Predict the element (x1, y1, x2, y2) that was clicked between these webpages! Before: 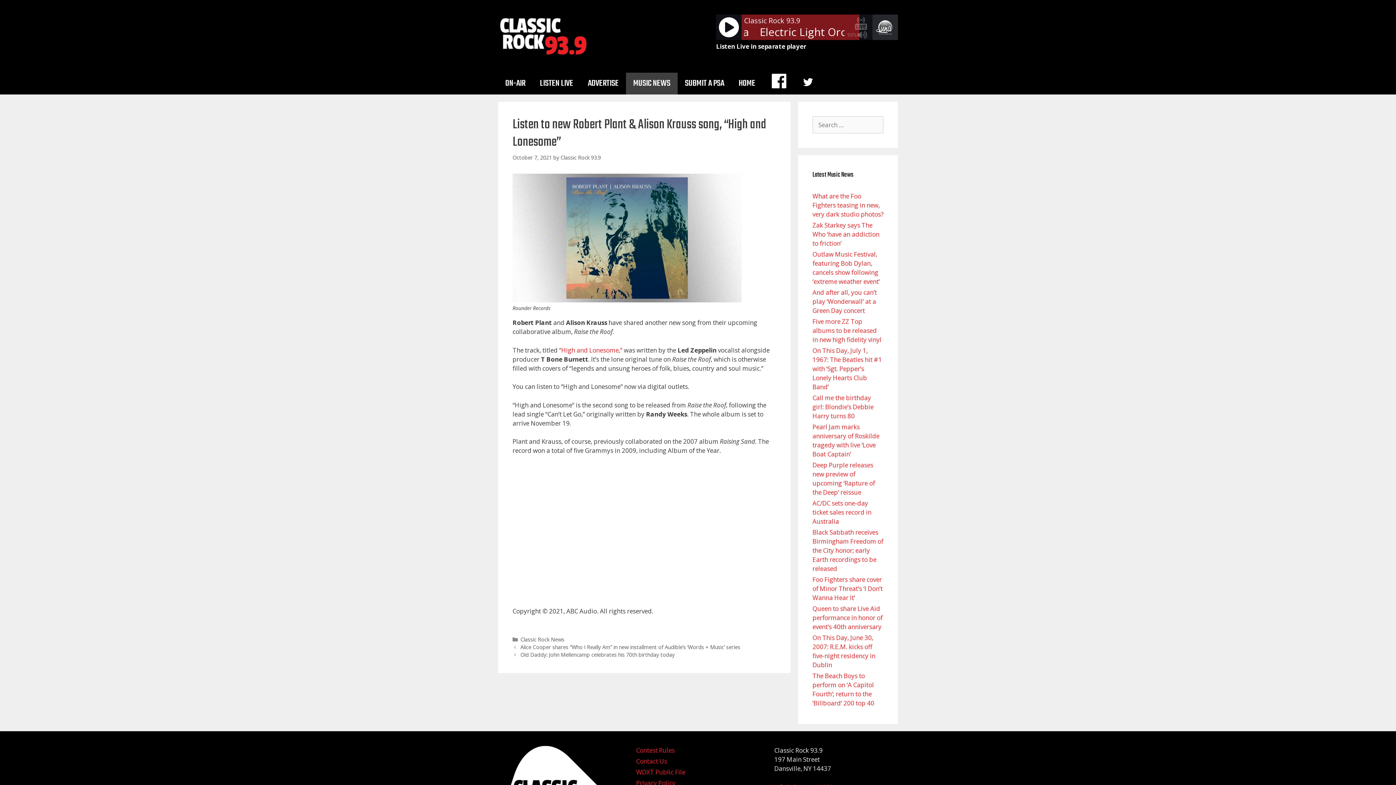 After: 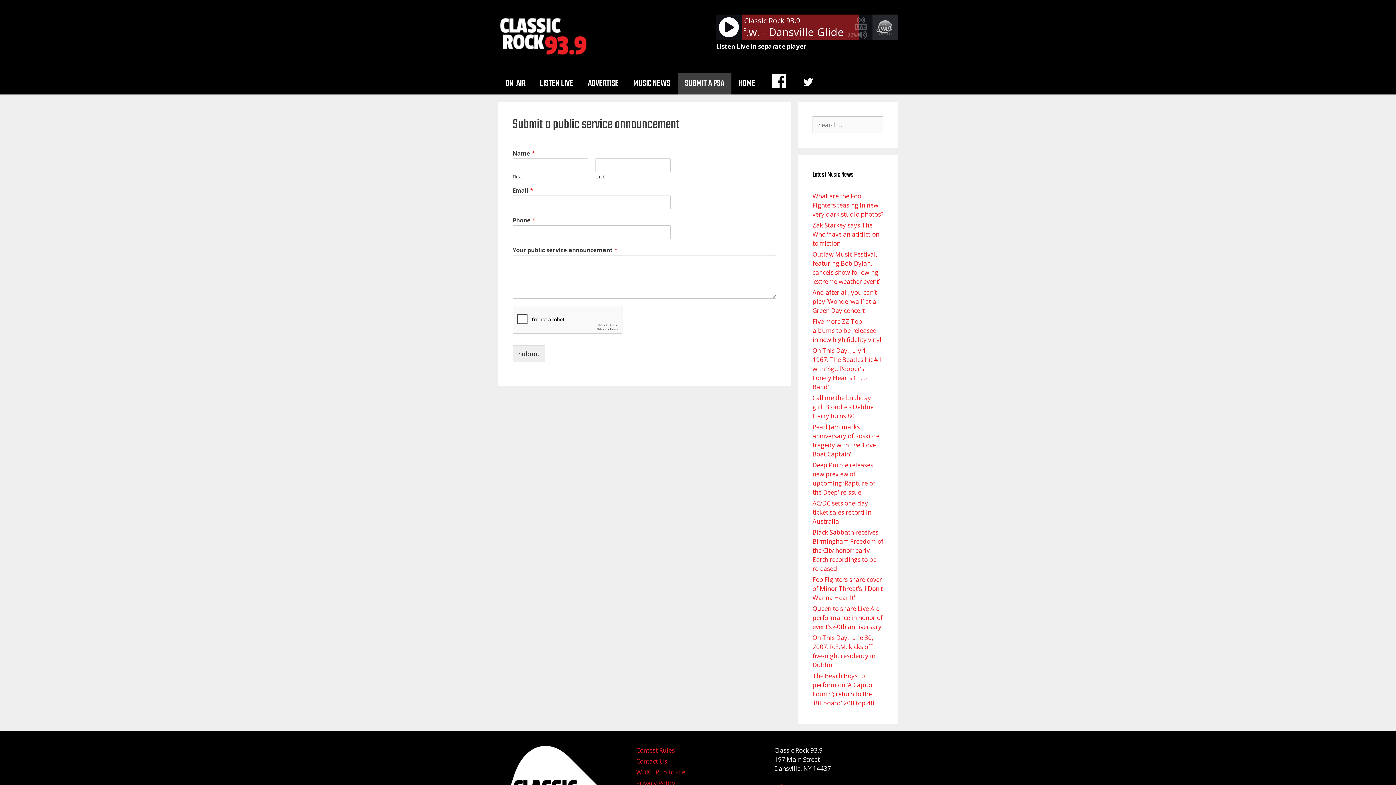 Action: label: SUBMIT A PSA bbox: (677, 72, 731, 94)